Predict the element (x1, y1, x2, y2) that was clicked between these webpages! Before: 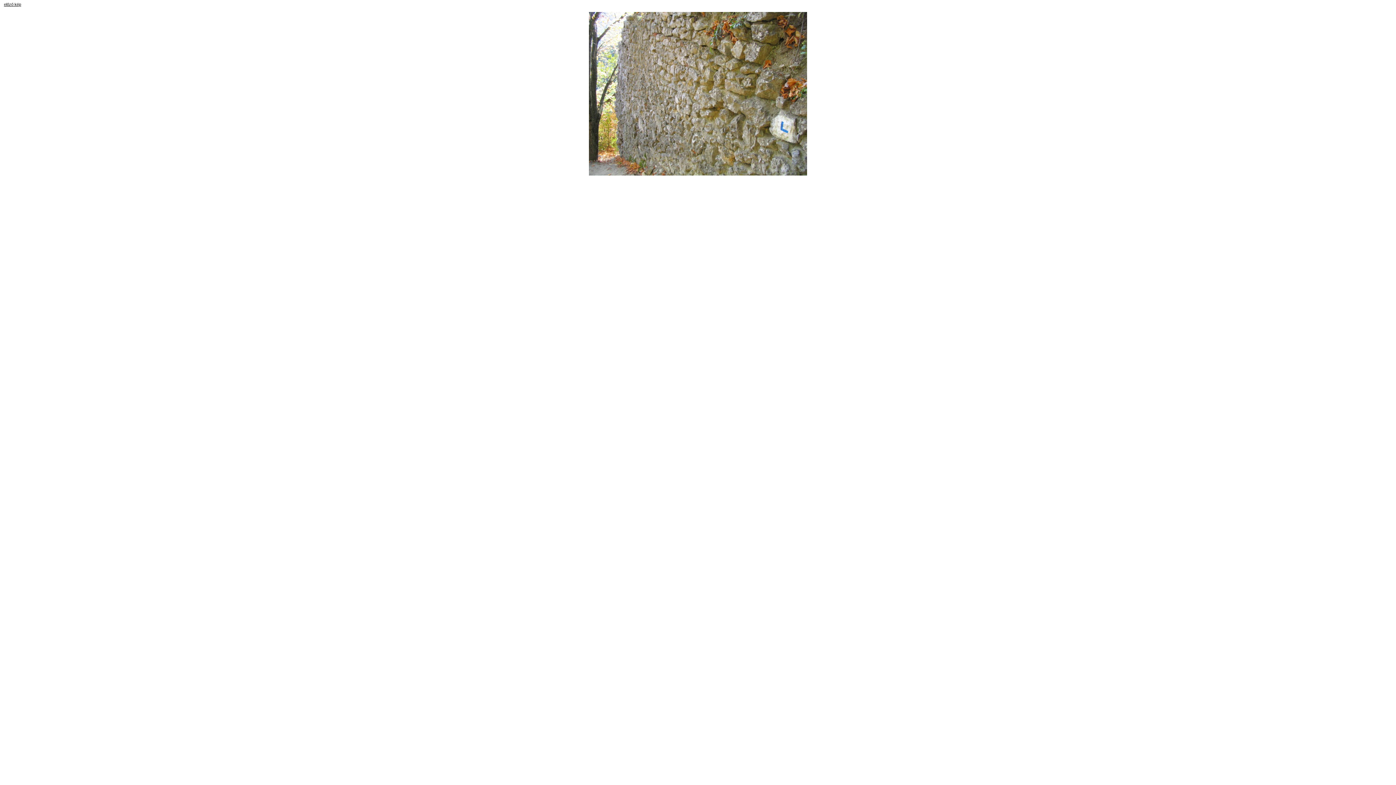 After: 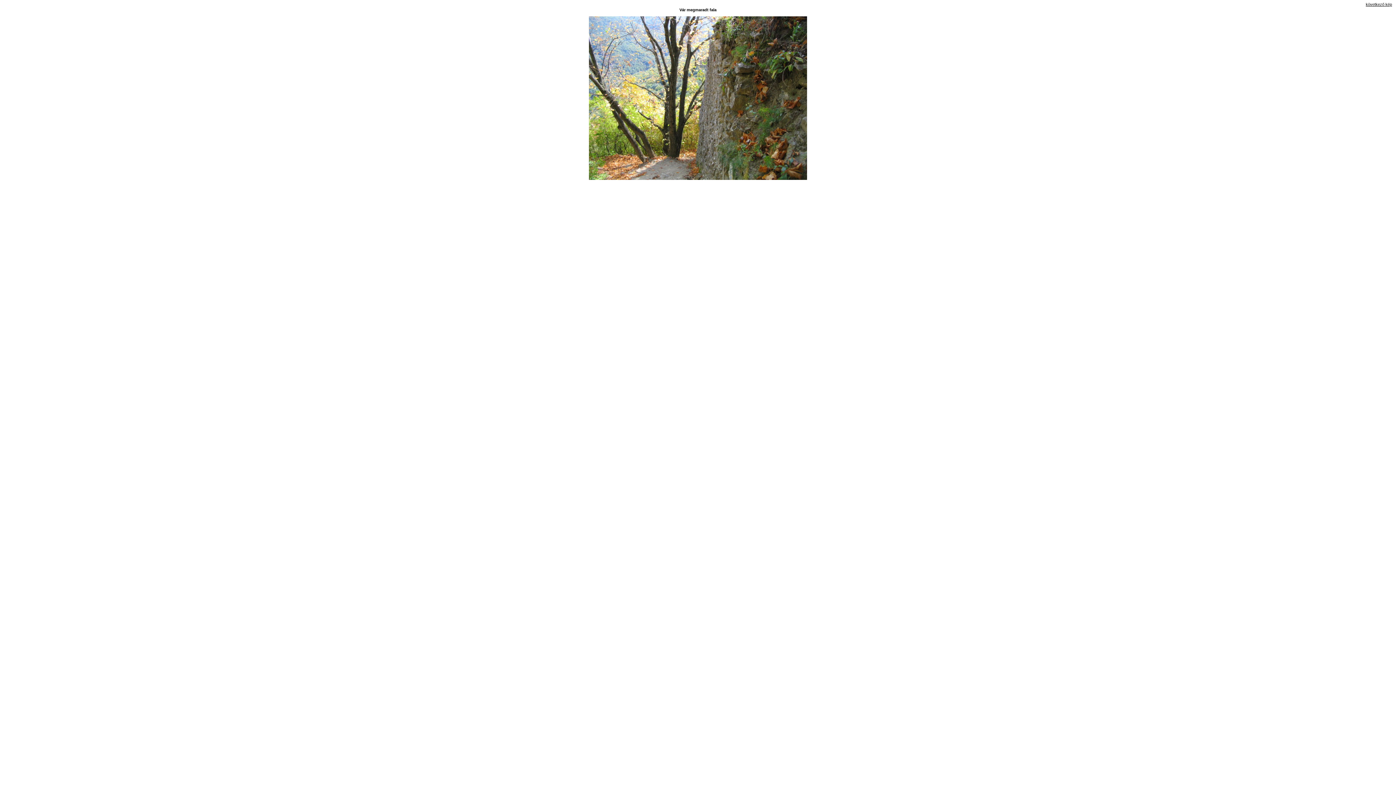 Action: label: előző kép bbox: (4, 2, 21, 6)